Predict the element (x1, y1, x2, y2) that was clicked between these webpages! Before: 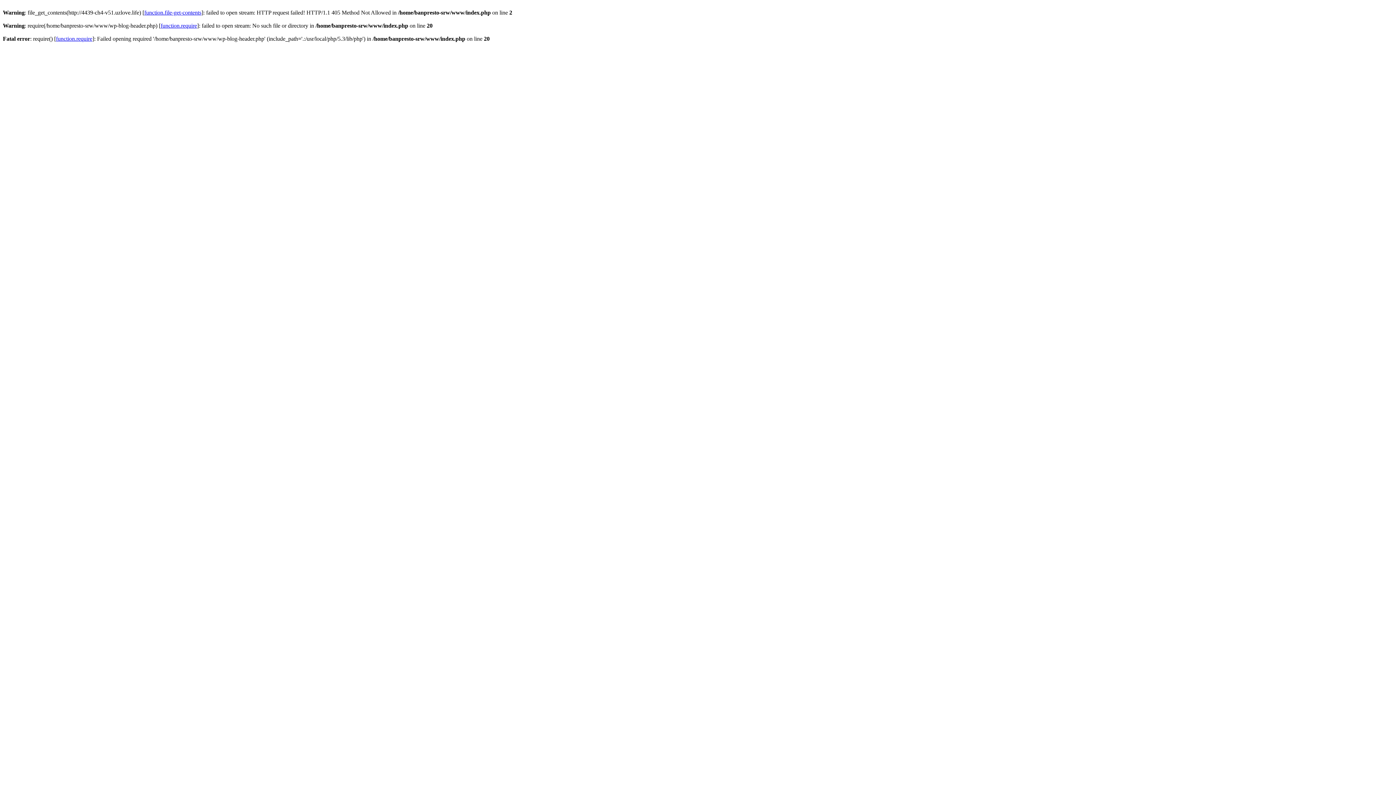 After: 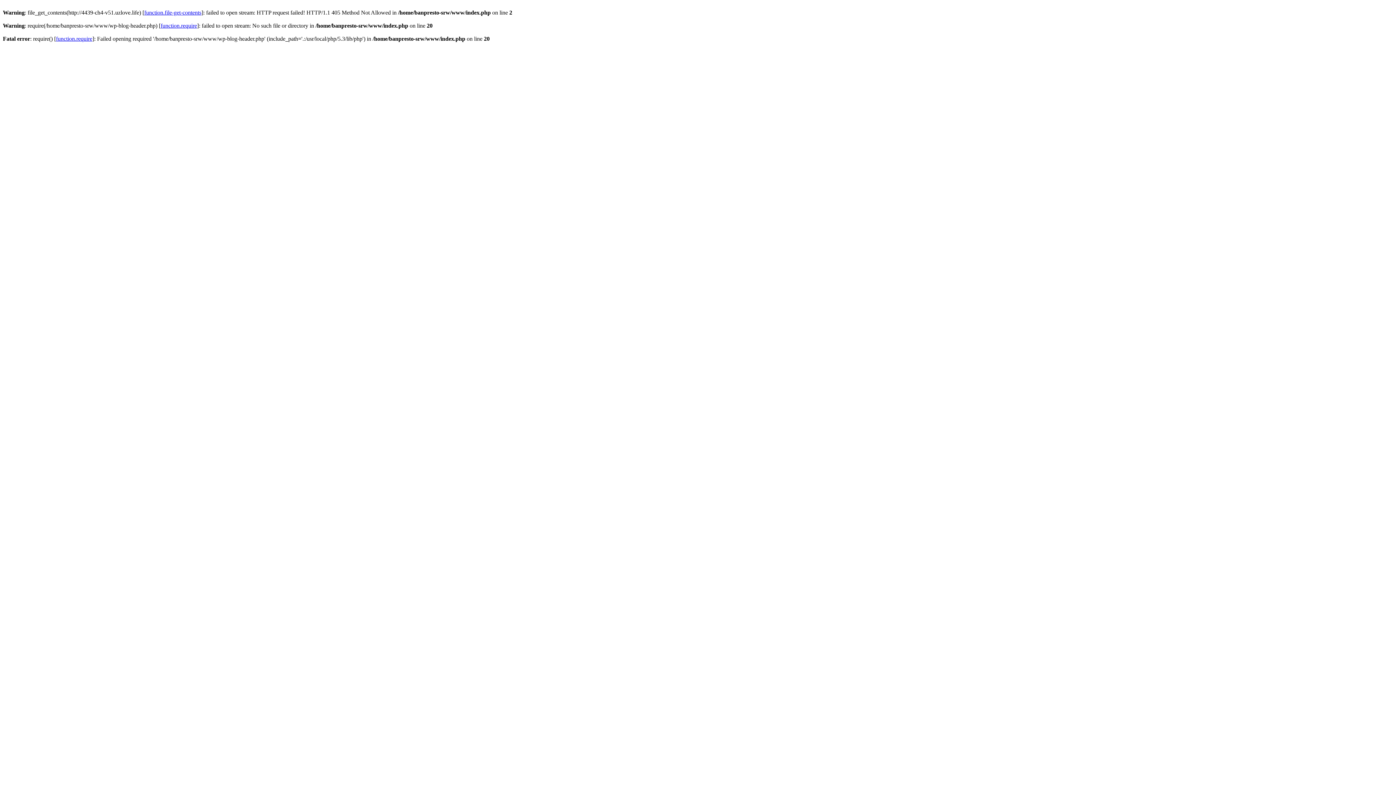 Action: bbox: (144, 9, 201, 15) label: function.file-get-contents